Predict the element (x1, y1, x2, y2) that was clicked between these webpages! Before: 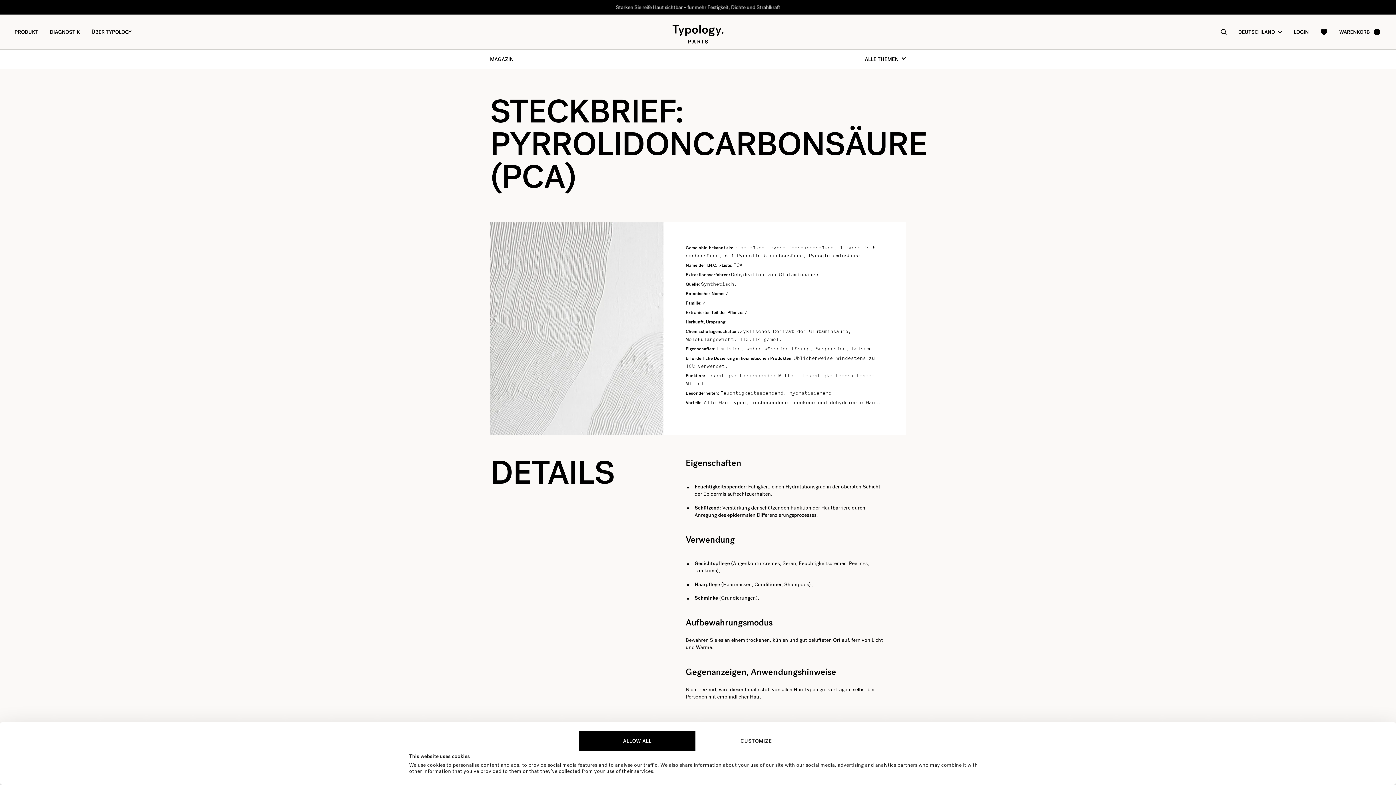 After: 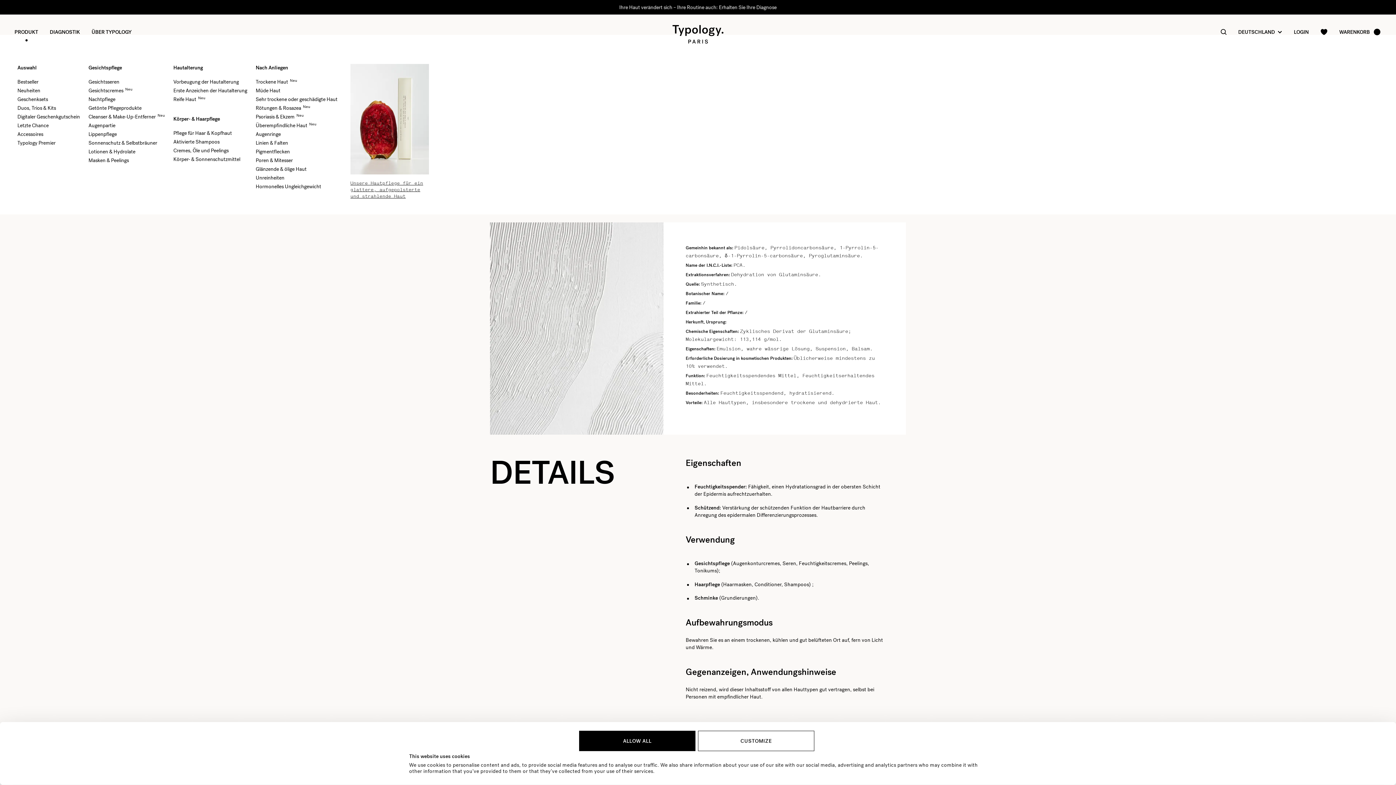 Action: label: PRODUKT bbox: (8, 22, 44, 41)